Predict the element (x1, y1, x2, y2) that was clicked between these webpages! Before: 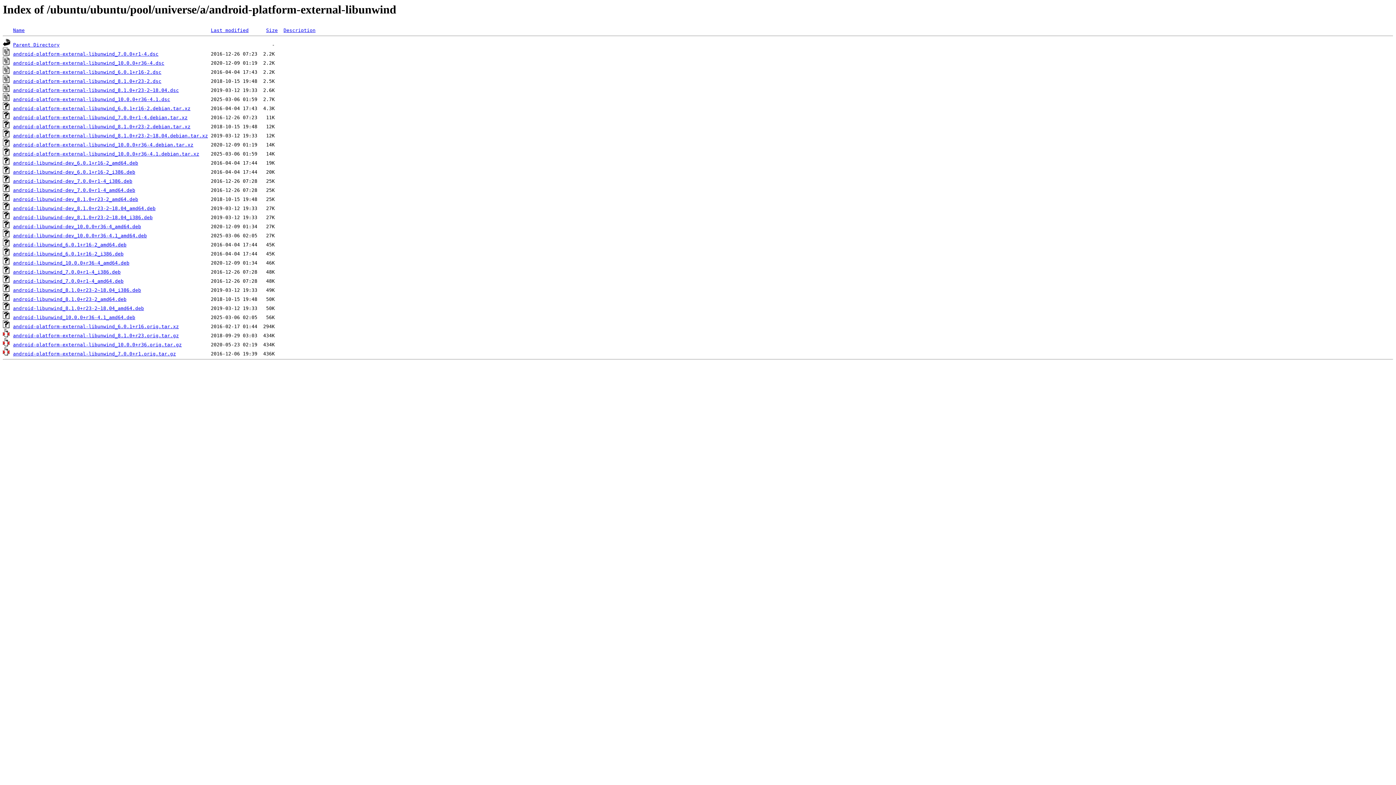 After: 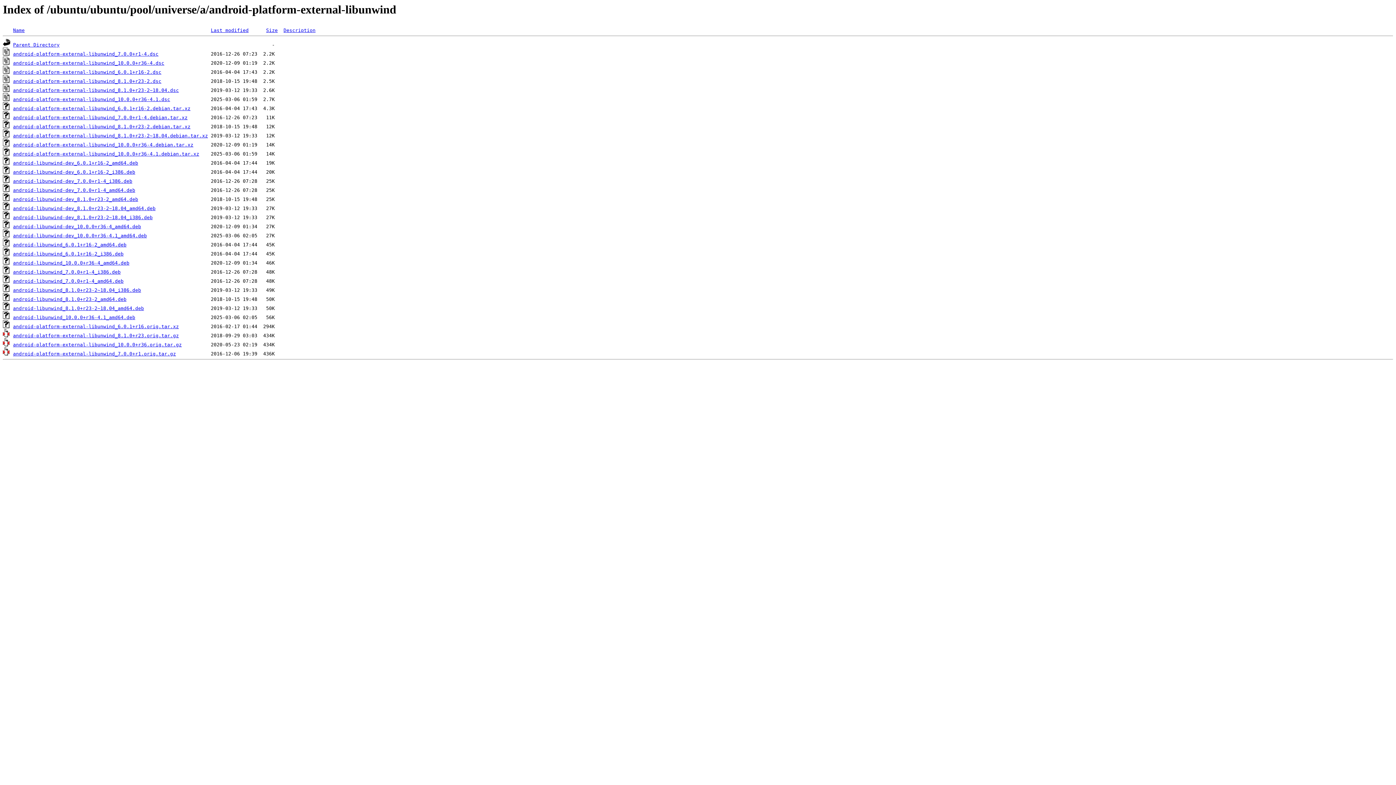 Action: label: android-libunwind-dev_7.0.0+r1-4_amd64.deb bbox: (13, 187, 135, 193)